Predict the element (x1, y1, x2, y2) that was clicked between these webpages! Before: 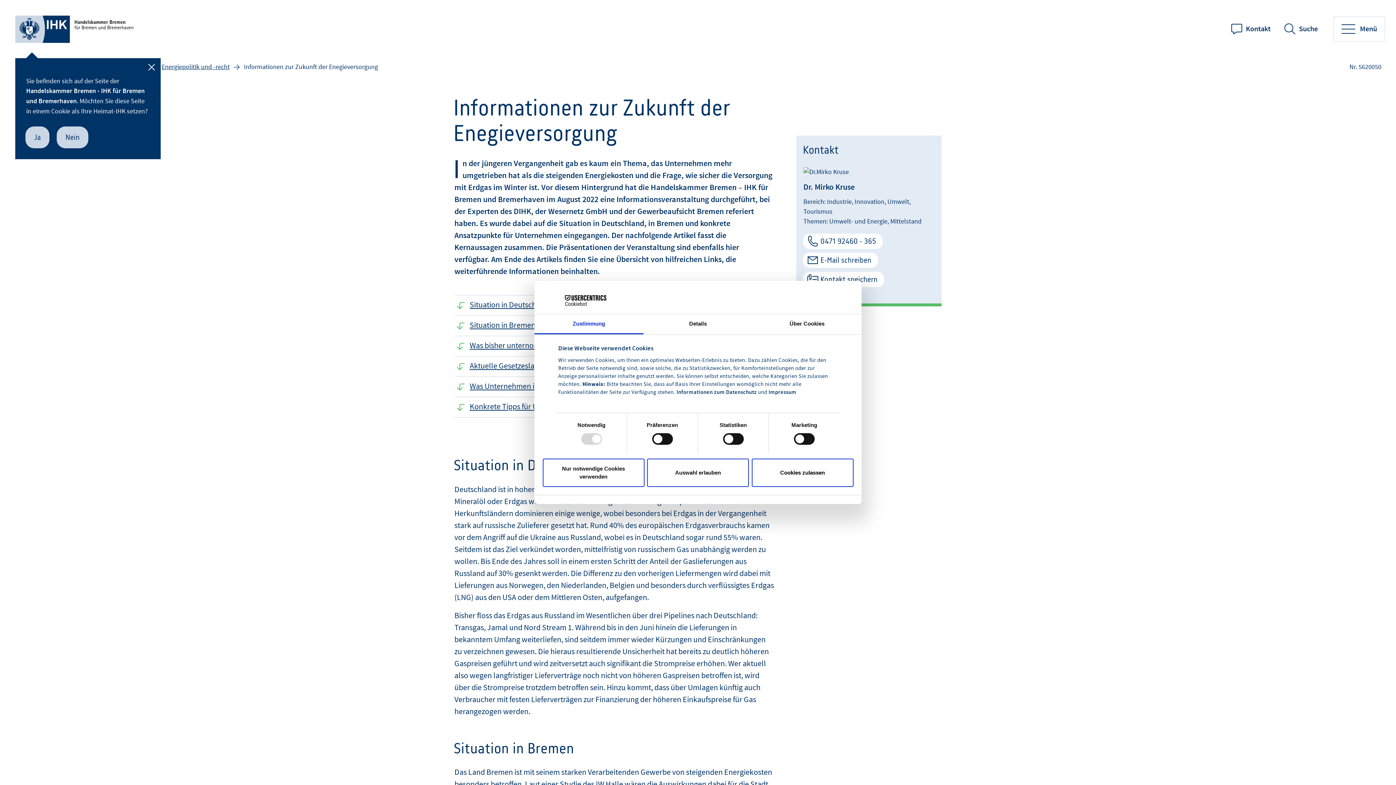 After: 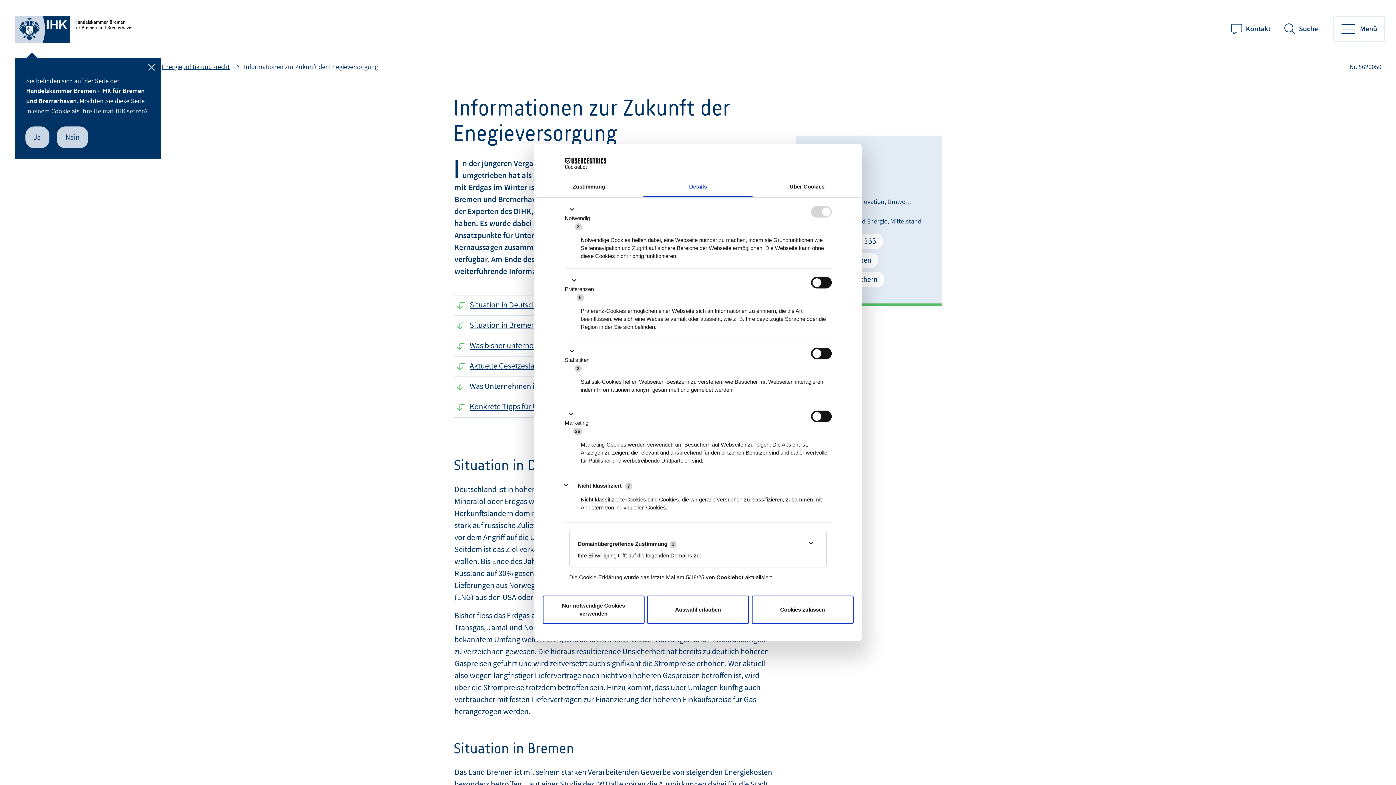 Action: bbox: (643, 314, 752, 334) label: Details